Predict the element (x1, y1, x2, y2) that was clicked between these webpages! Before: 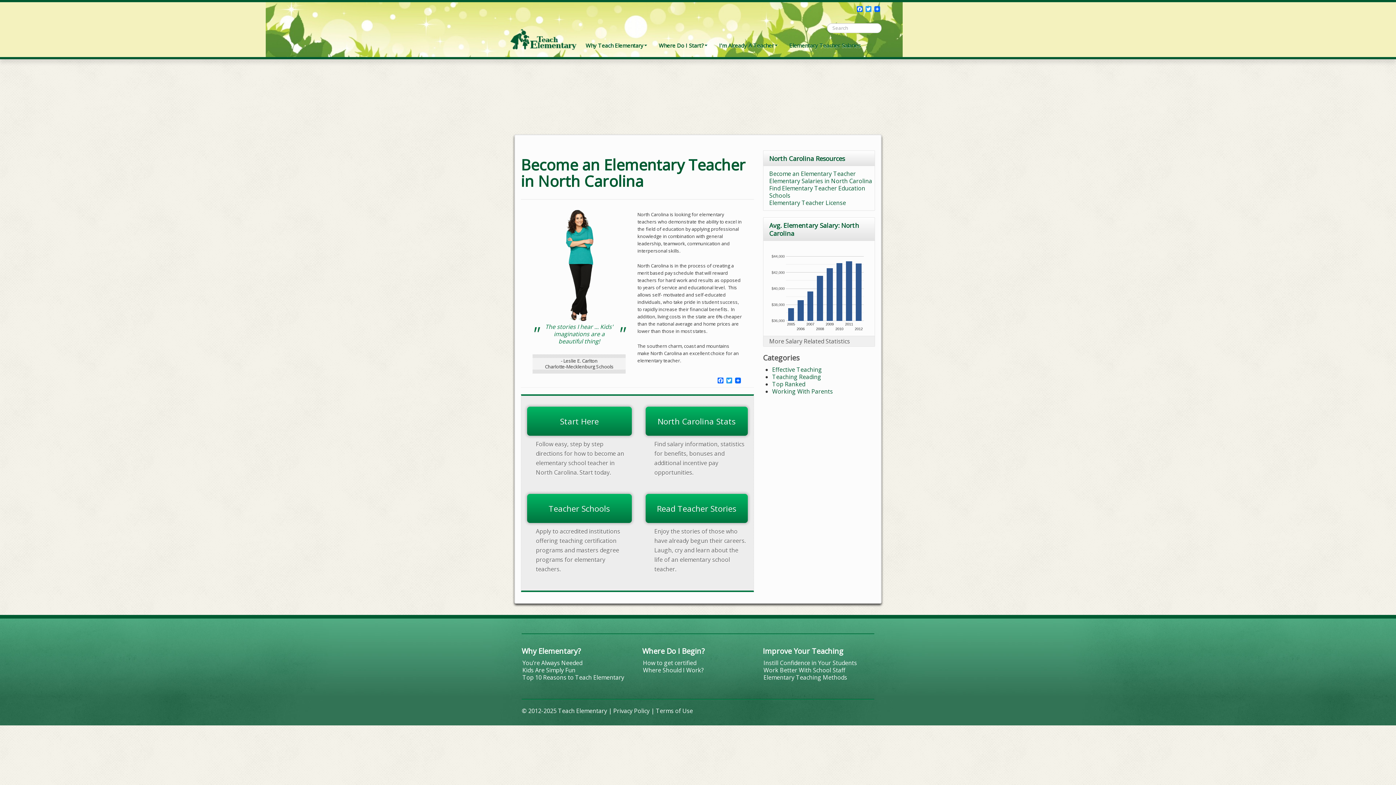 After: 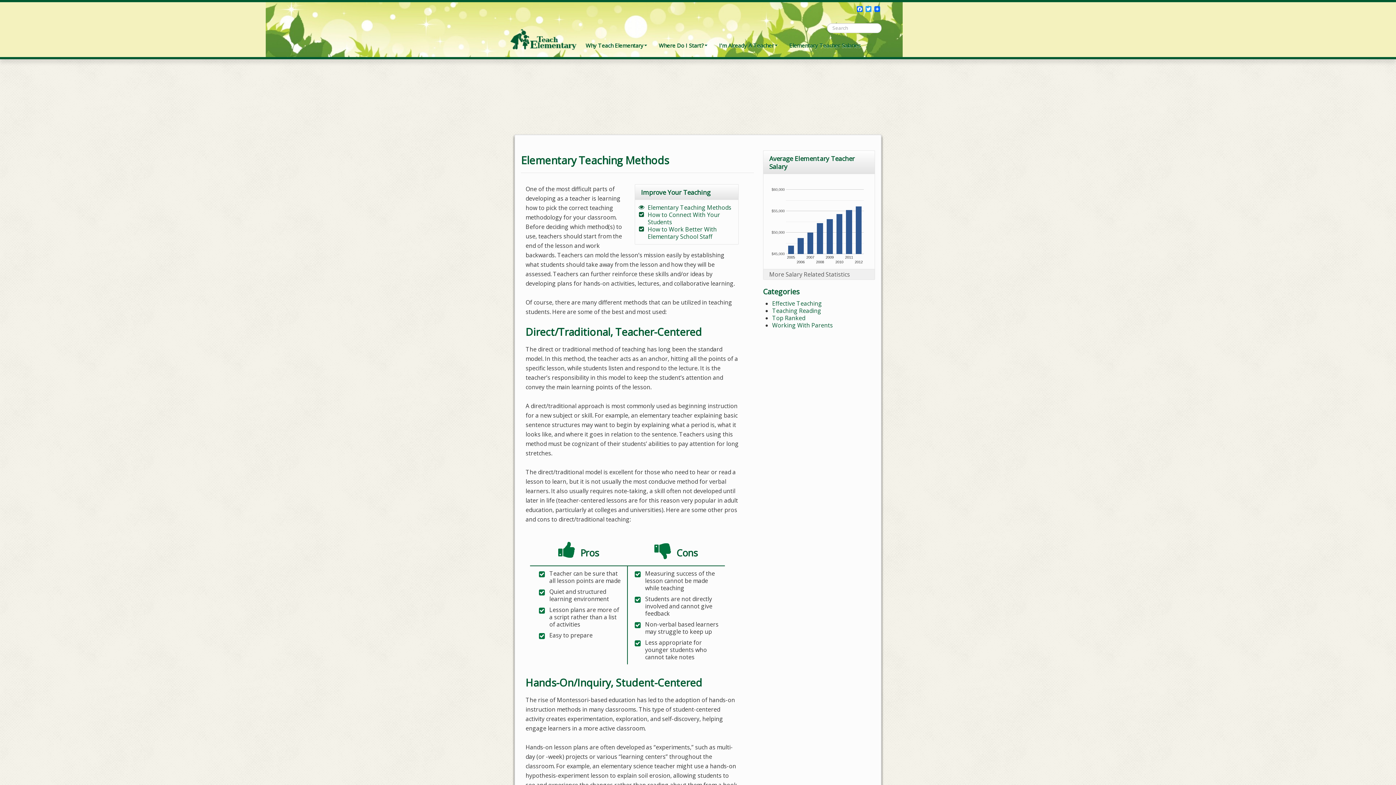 Action: label: Elementary Teaching Methods bbox: (763, 673, 847, 681)